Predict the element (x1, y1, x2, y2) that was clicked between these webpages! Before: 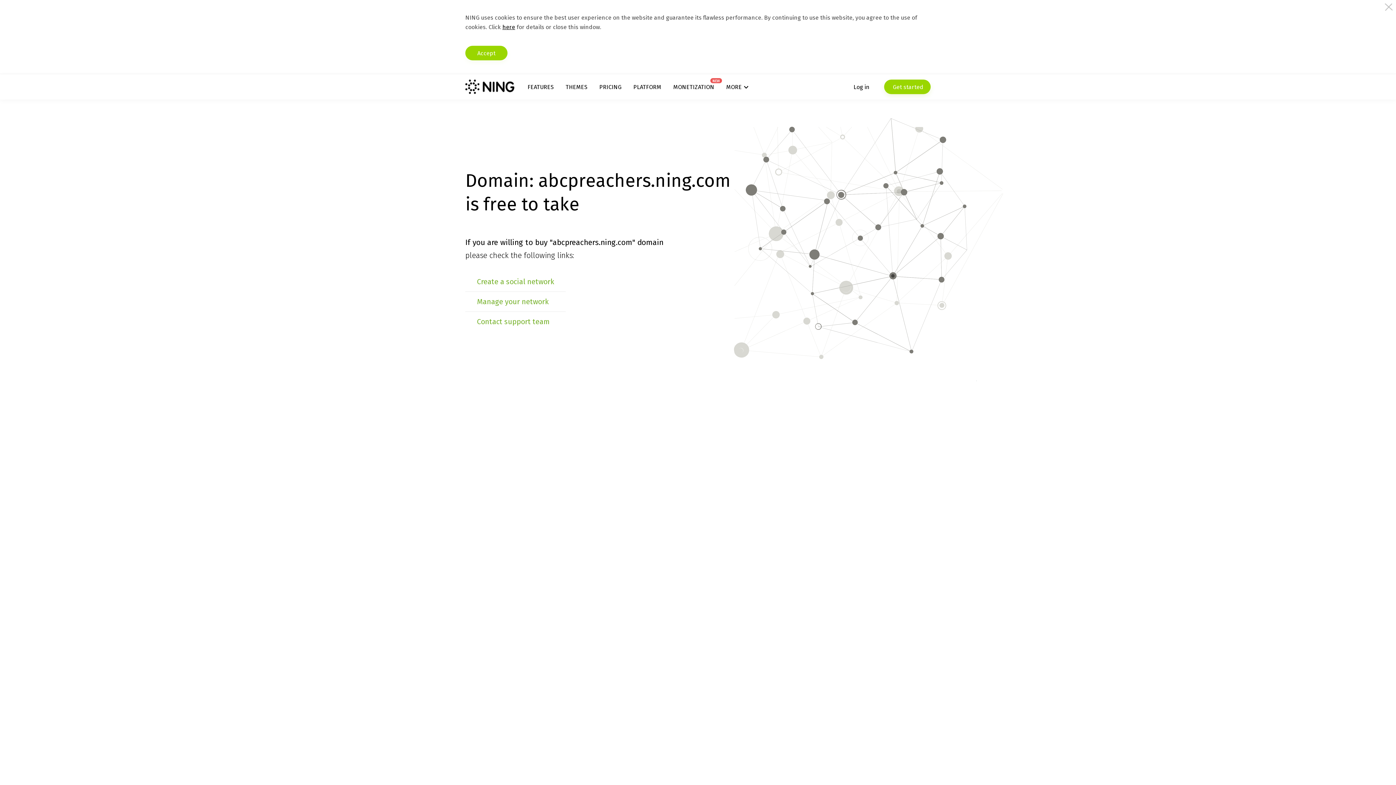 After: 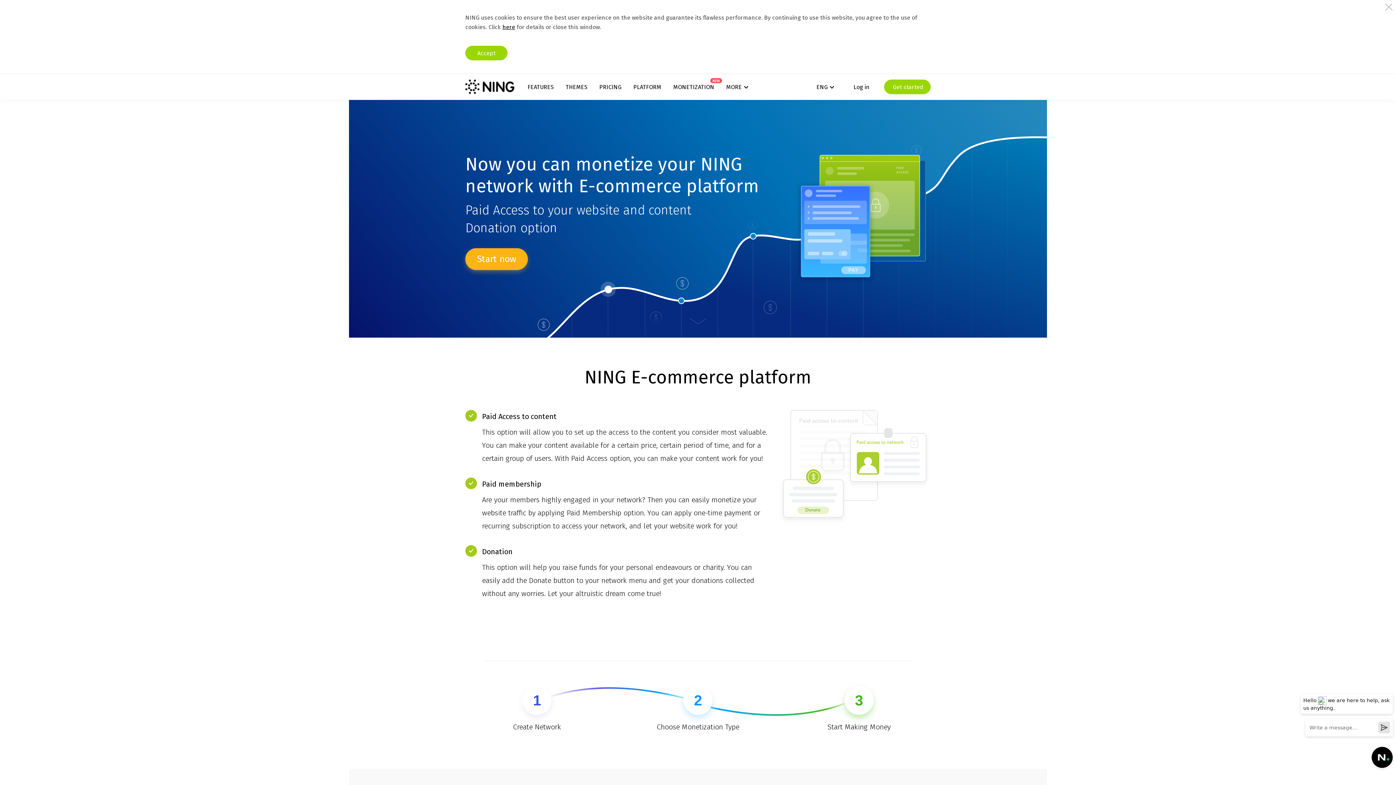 Action: bbox: (673, 83, 714, 90) label: MONETIZATION
NEW